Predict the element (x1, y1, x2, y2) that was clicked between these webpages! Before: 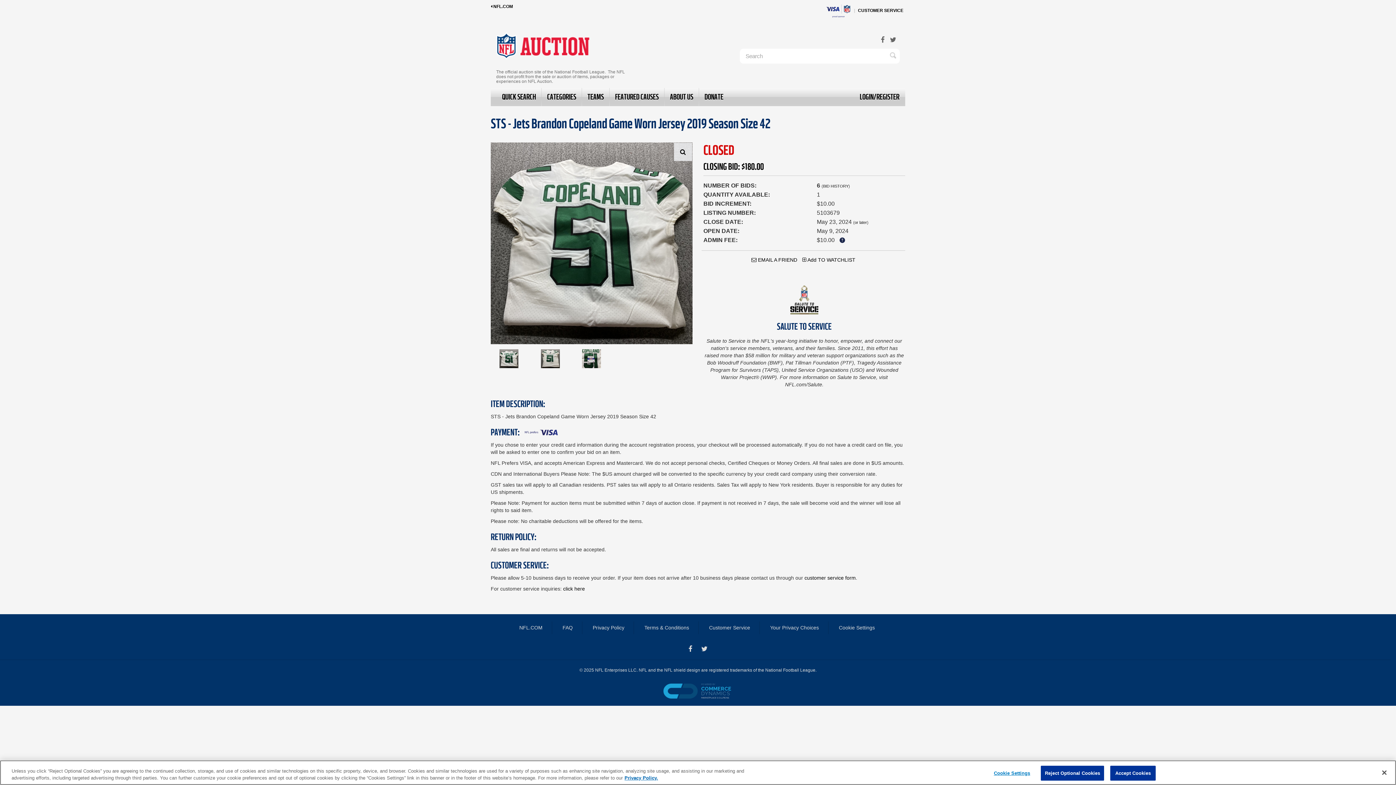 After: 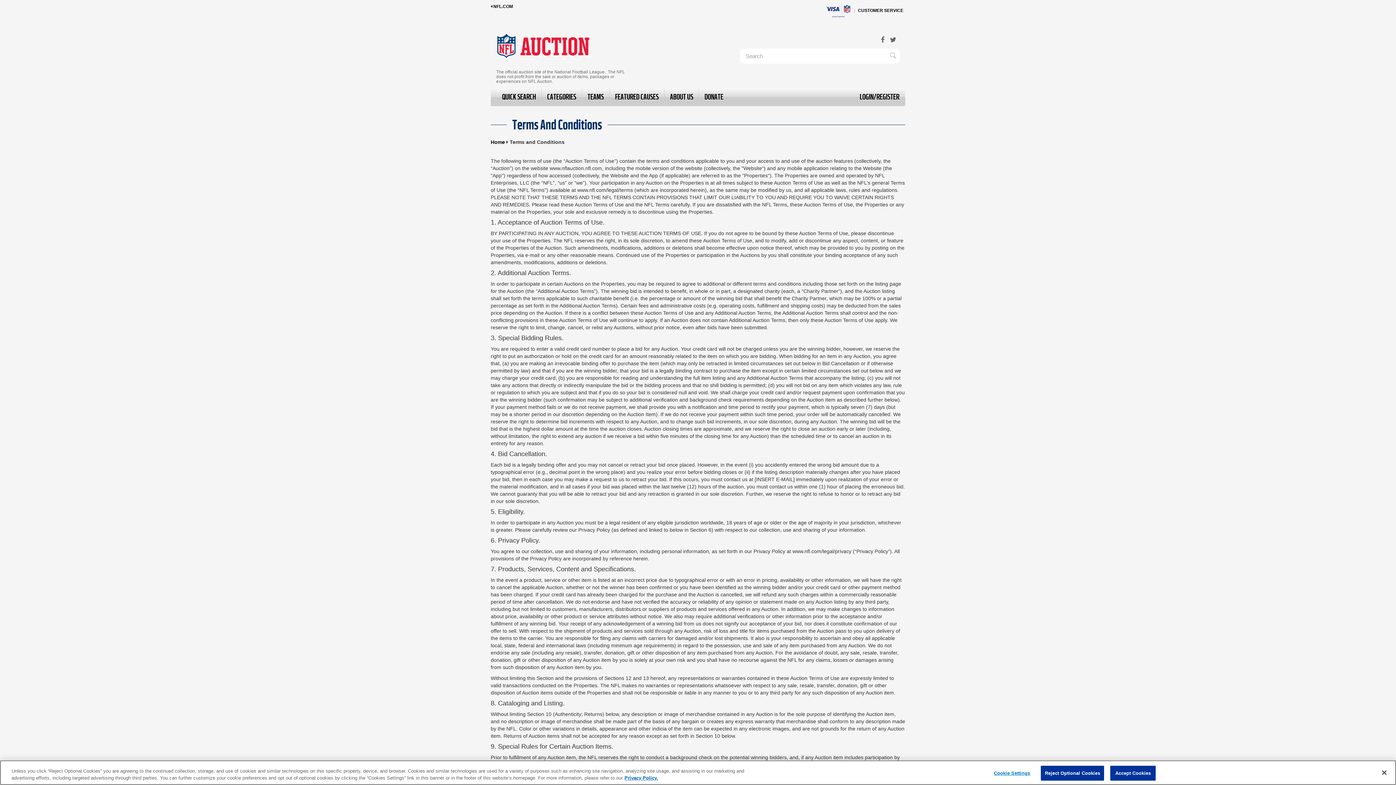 Action: bbox: (644, 621, 689, 634) label: Terms & Conditions